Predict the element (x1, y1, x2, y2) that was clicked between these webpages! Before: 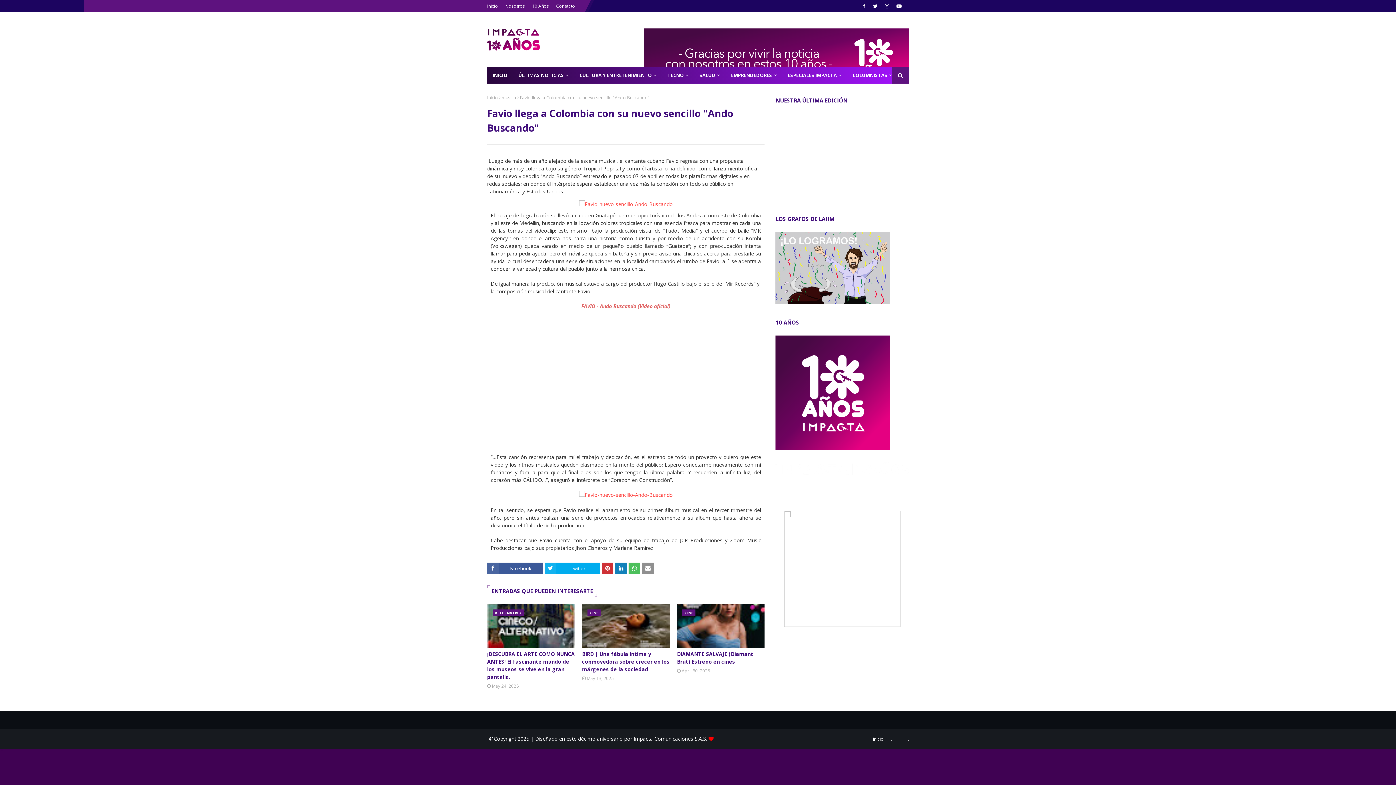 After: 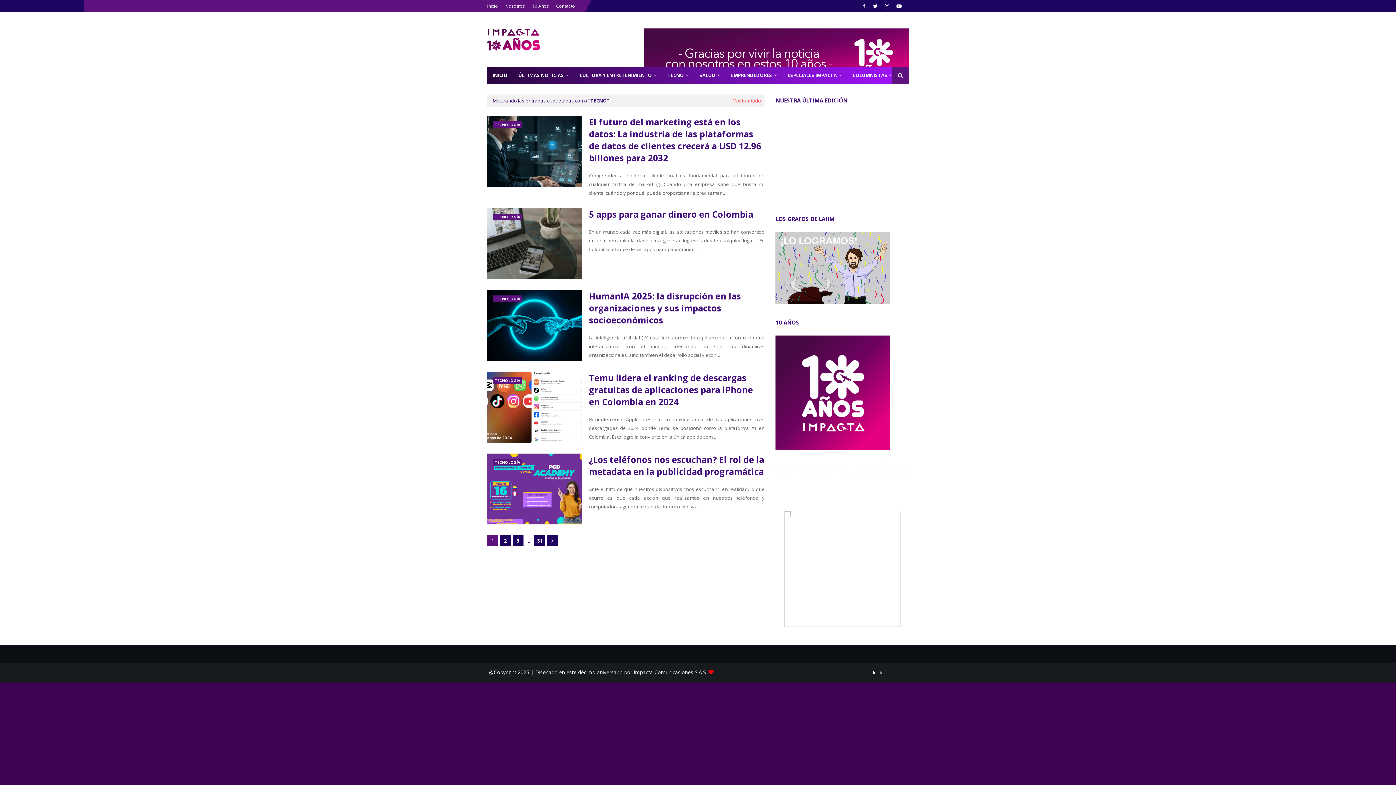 Action: label: TECNO bbox: (662, 66, 694, 83)